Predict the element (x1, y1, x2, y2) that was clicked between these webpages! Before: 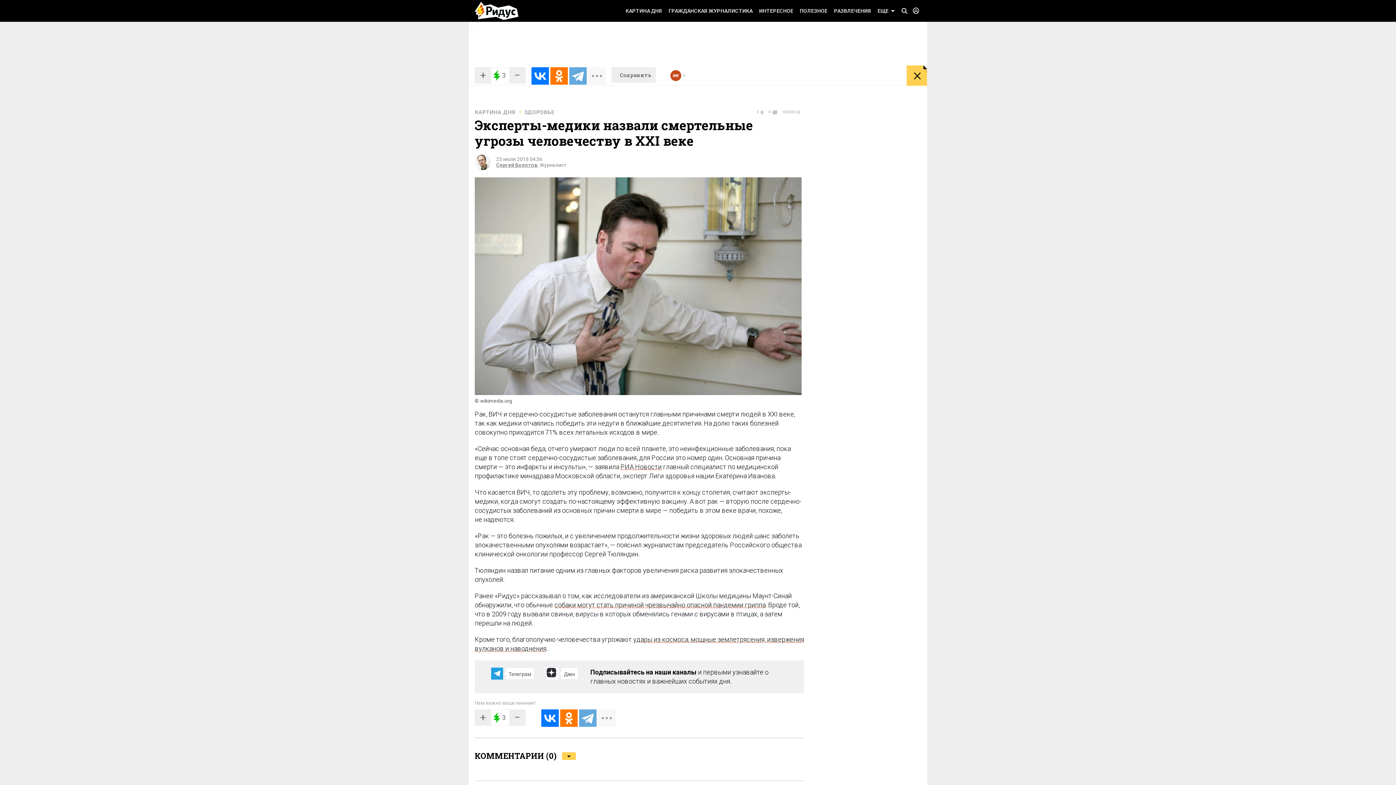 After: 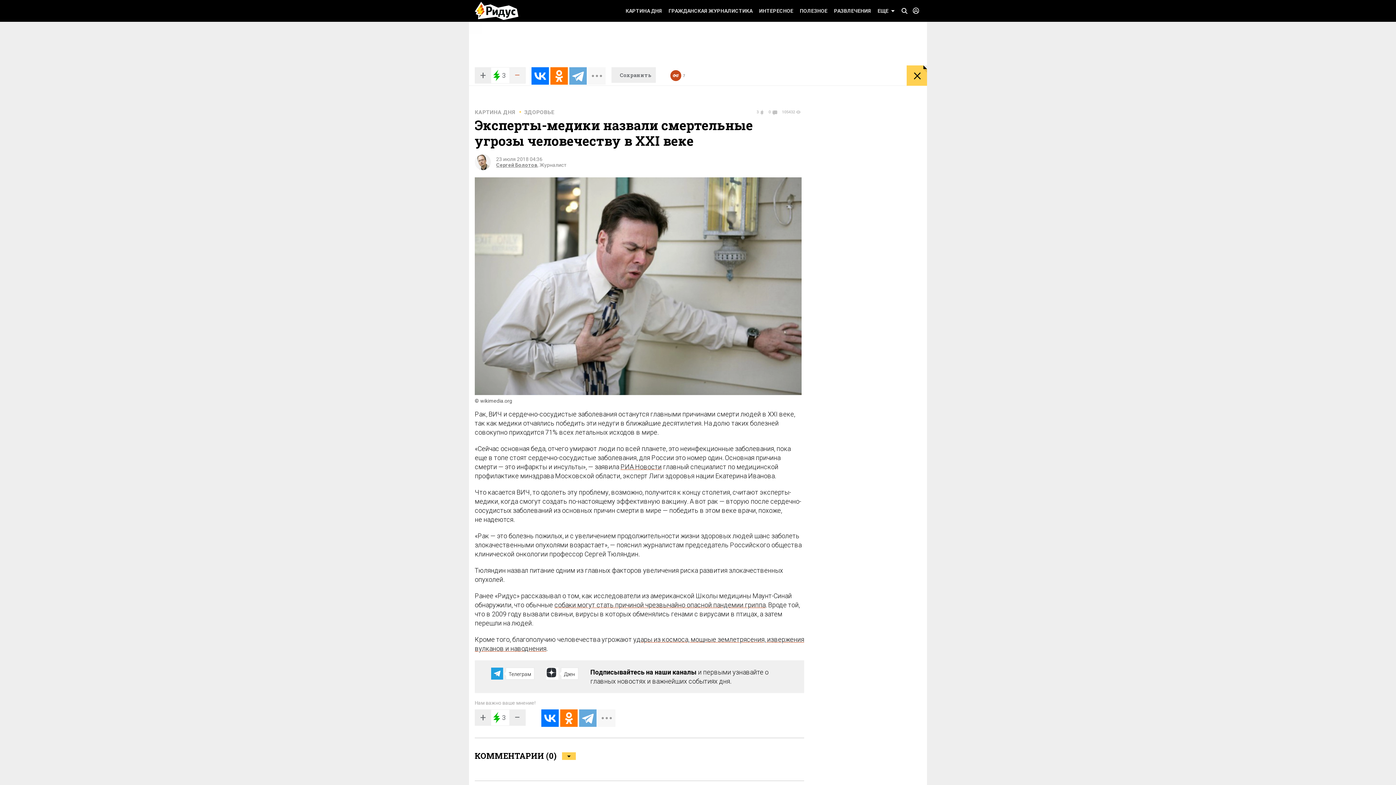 Action: bbox: (509, 67, 525, 83) label: −